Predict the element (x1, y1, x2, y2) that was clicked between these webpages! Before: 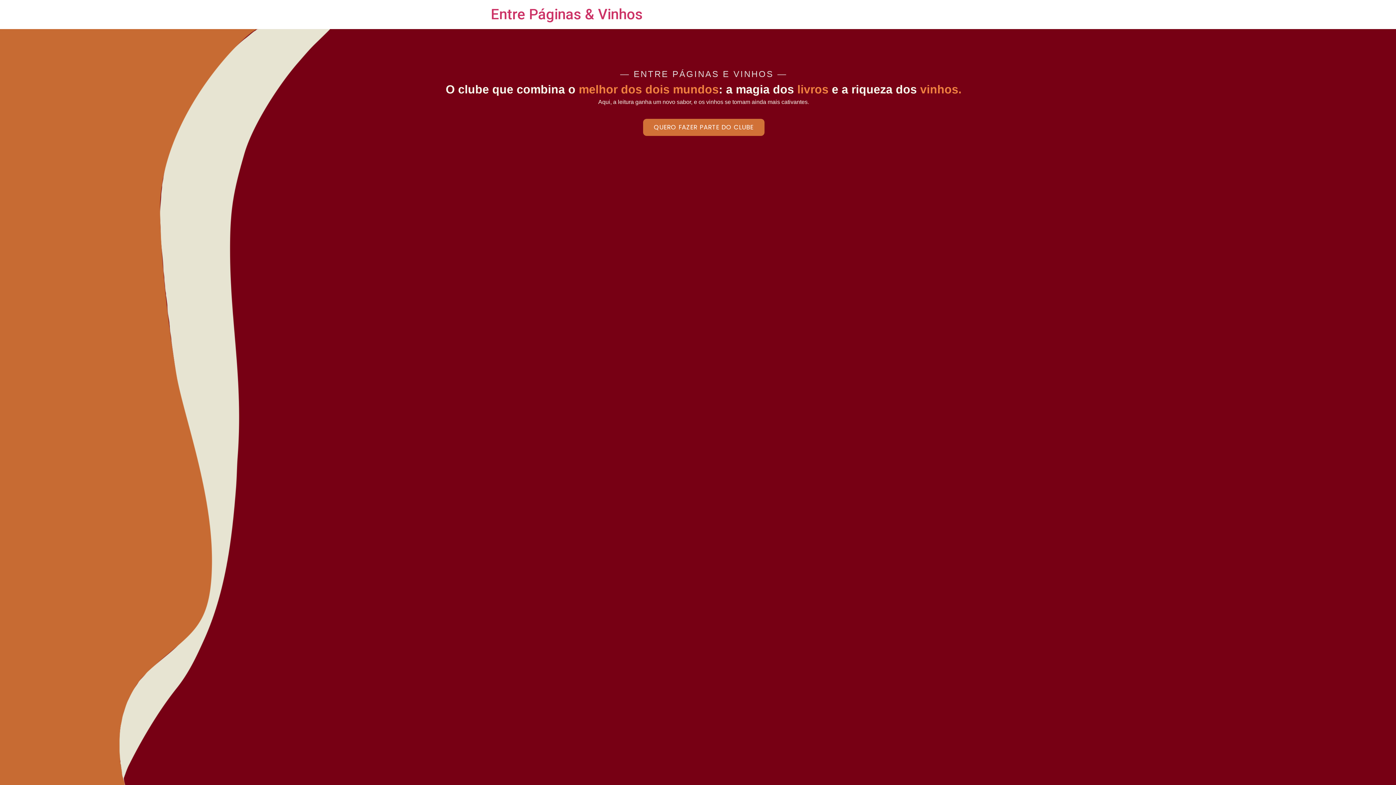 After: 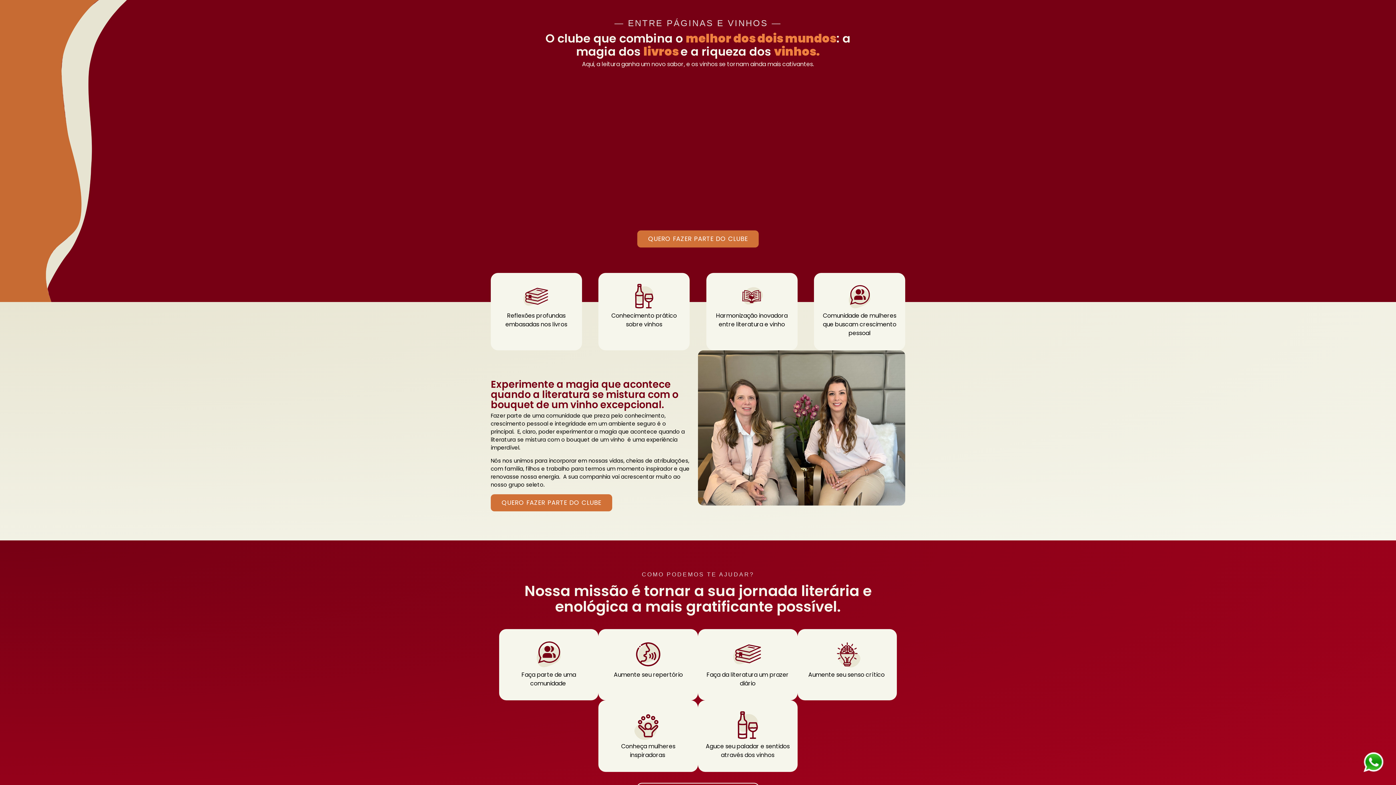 Action: bbox: (490, 5, 642, 22) label: Entre Páginas & Vinhos